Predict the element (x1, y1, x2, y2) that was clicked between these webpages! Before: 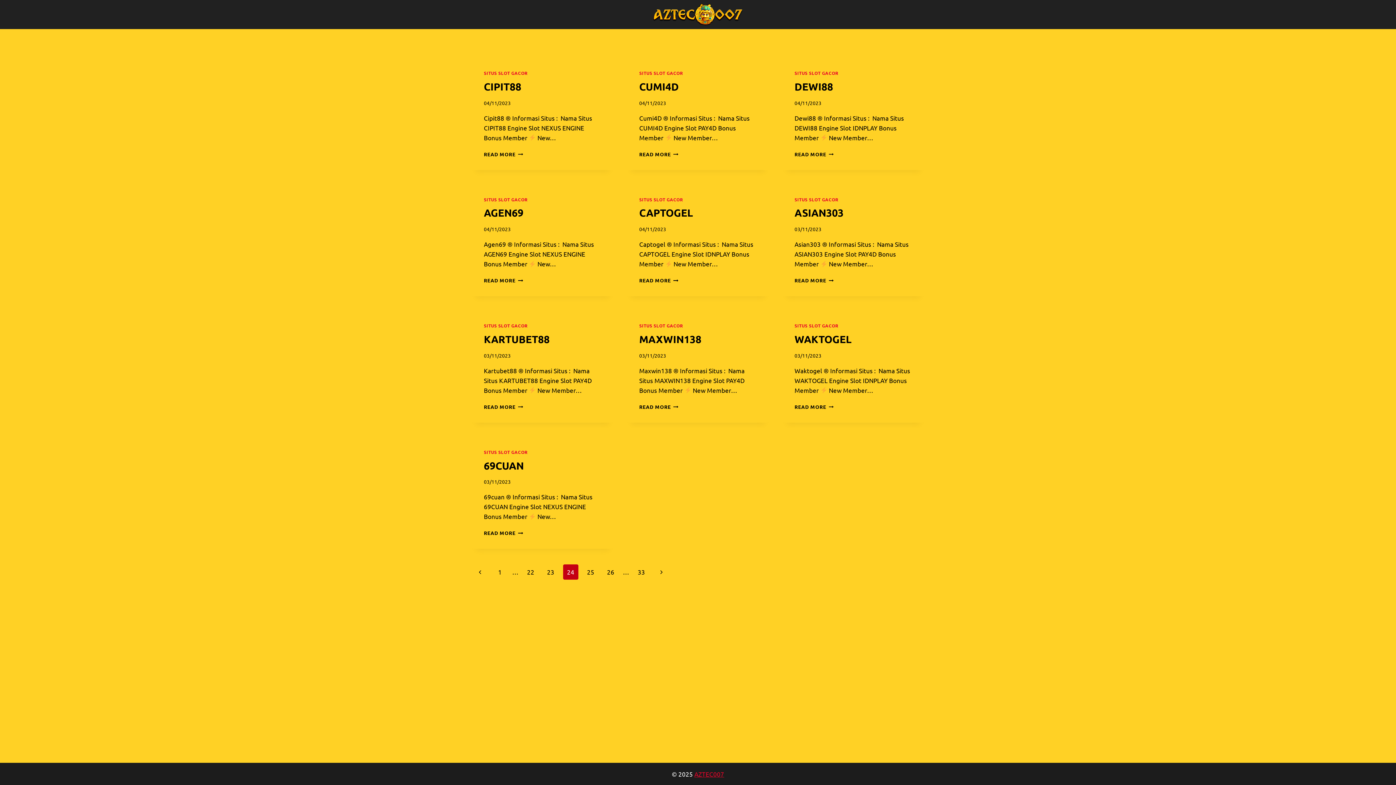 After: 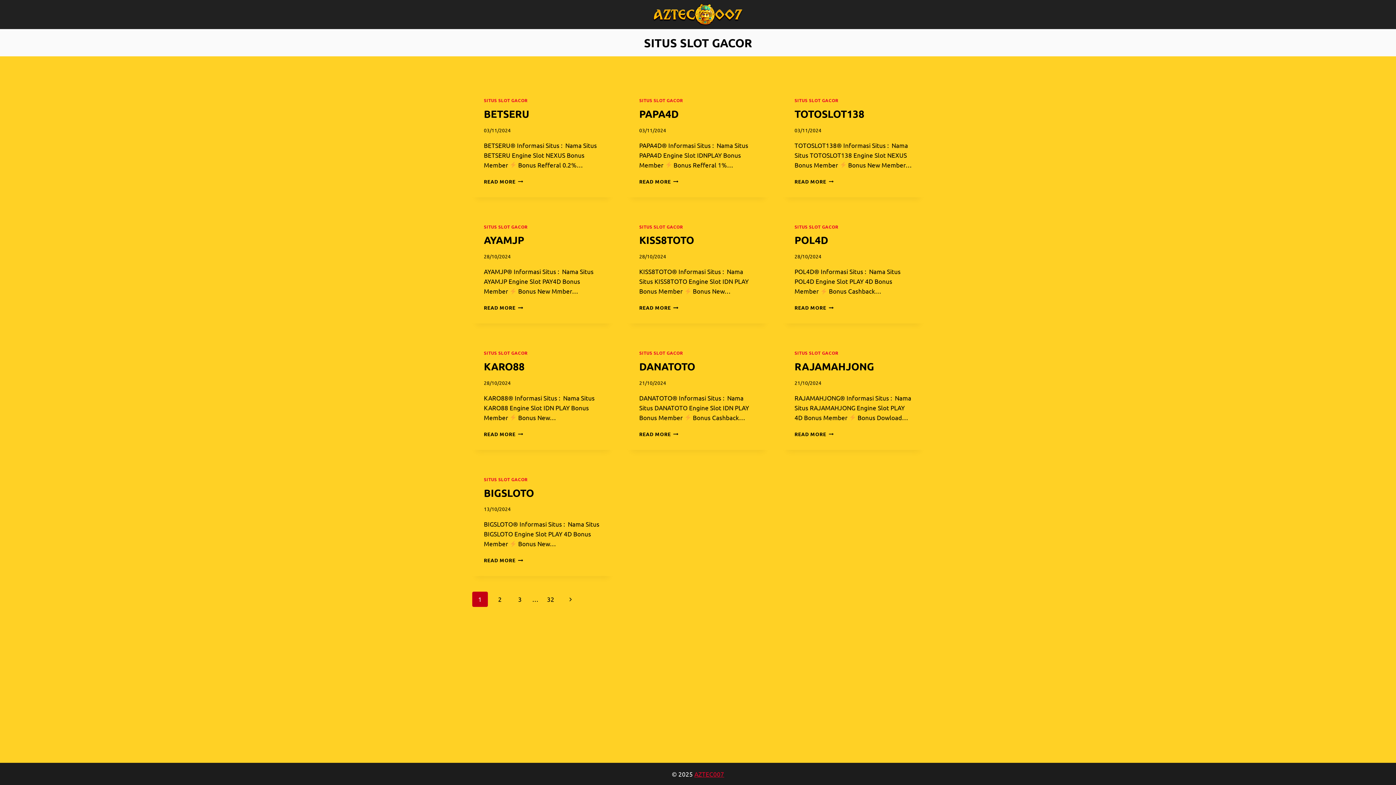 Action: label: SITUS SLOT GACOR bbox: (639, 322, 683, 328)